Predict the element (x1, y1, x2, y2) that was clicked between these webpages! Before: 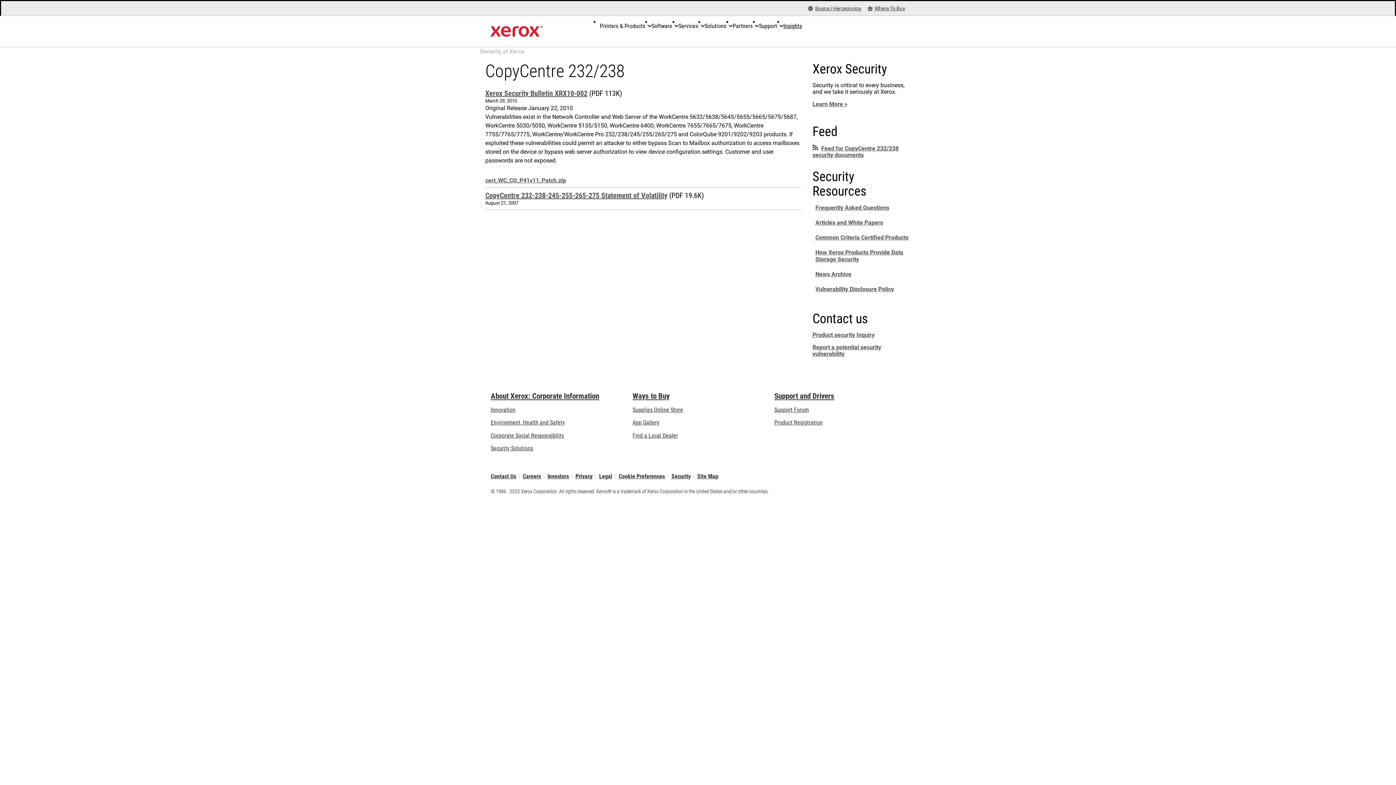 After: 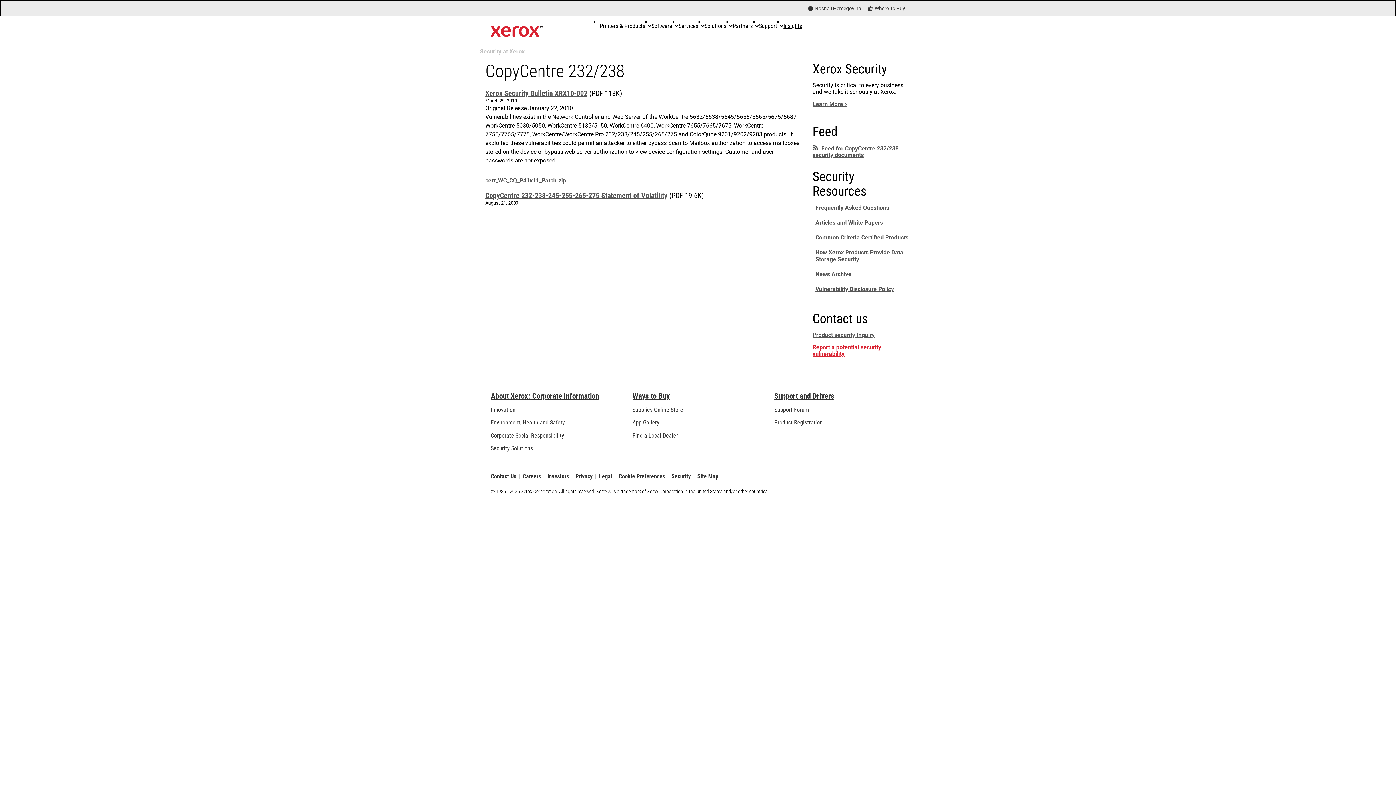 Action: label: Report a potential security vulnerability bbox: (812, 344, 881, 357)